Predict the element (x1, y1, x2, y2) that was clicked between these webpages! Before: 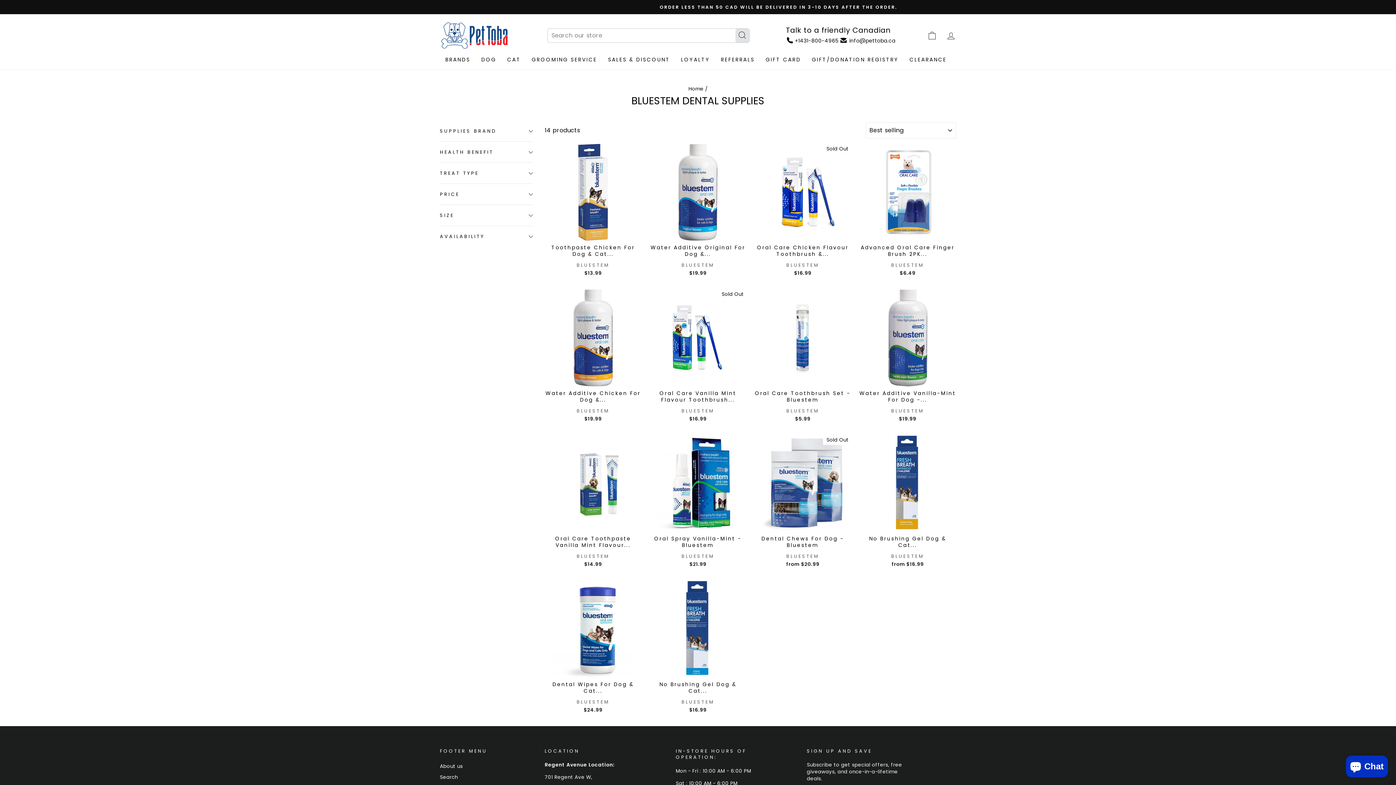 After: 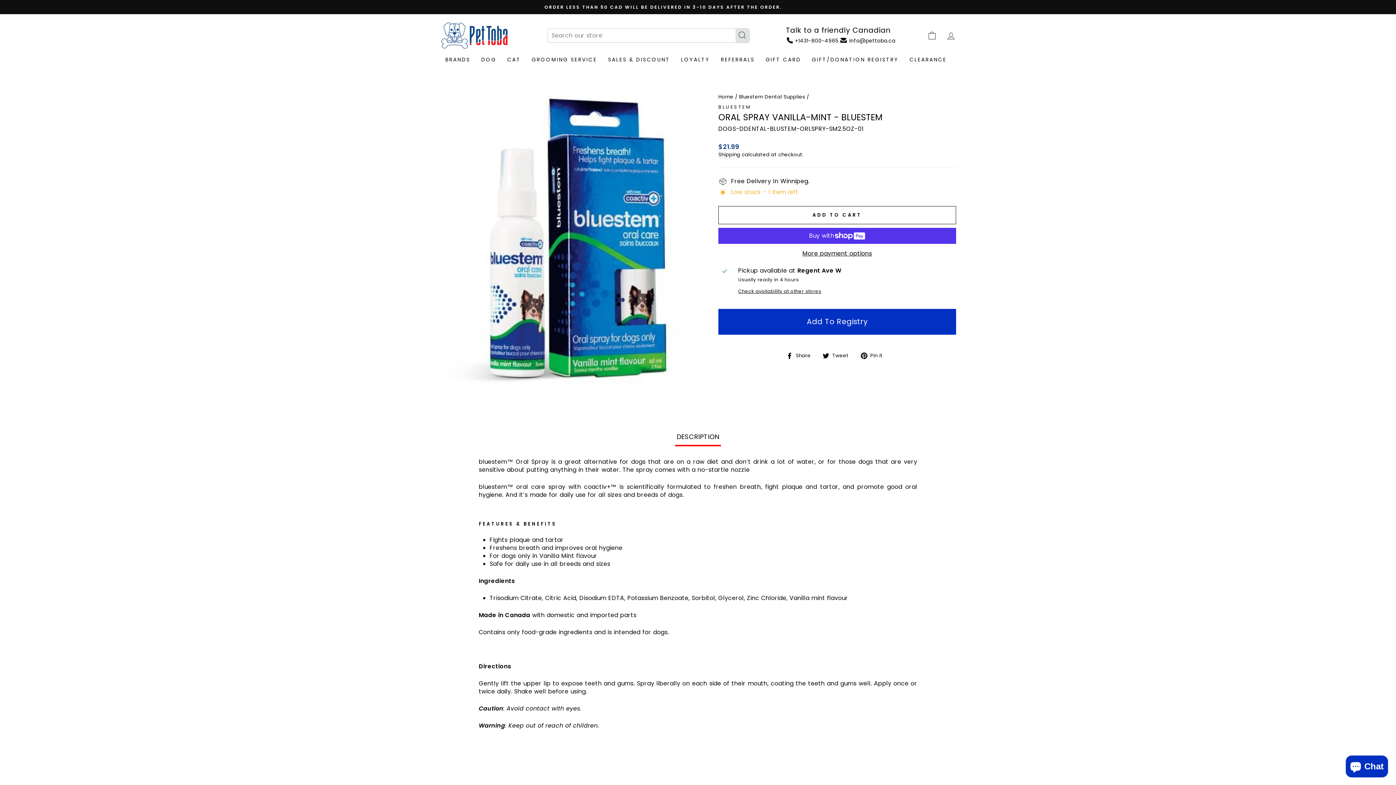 Action: bbox: (649, 435, 746, 569) label: Quick view
Oral Spray Vanilla-Mint - Bluestem
BLUESTEM
$21.99